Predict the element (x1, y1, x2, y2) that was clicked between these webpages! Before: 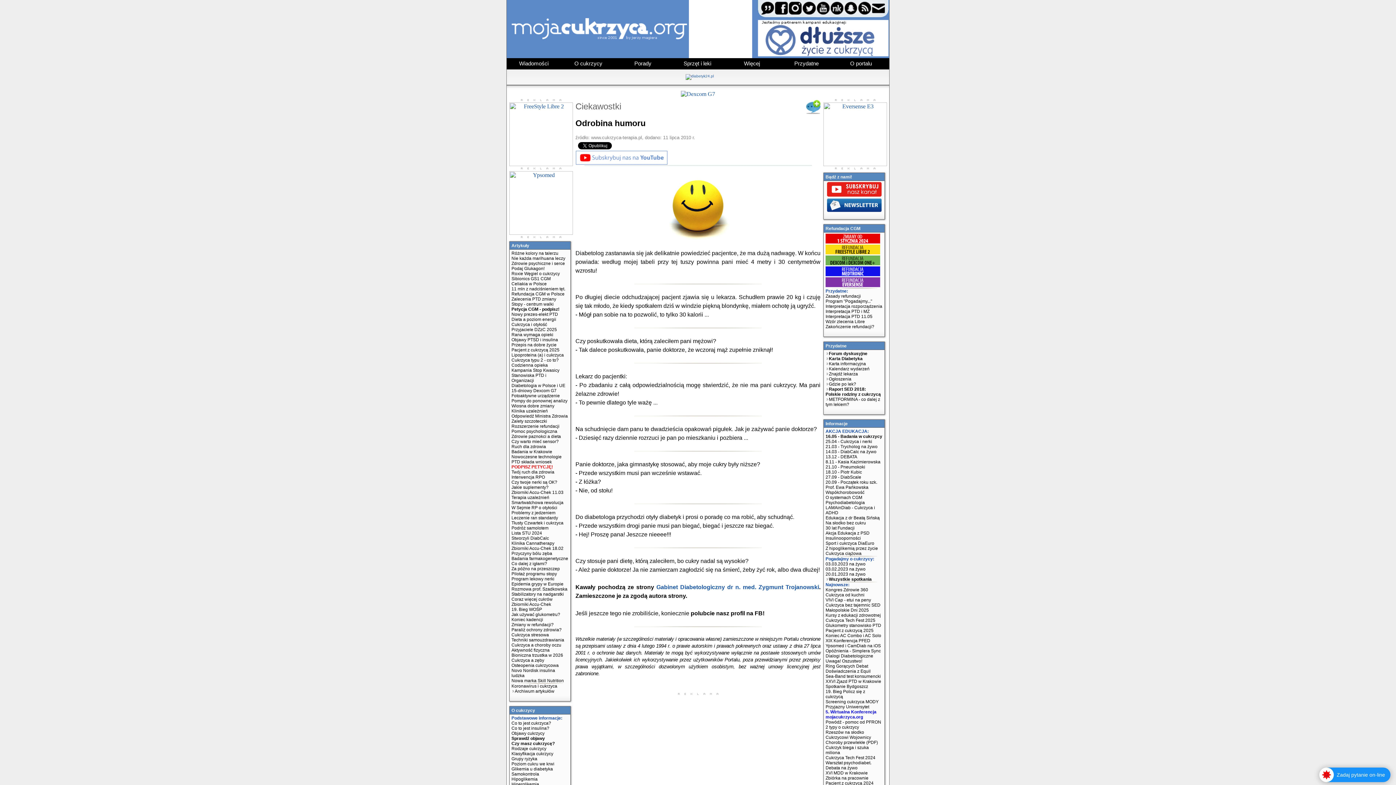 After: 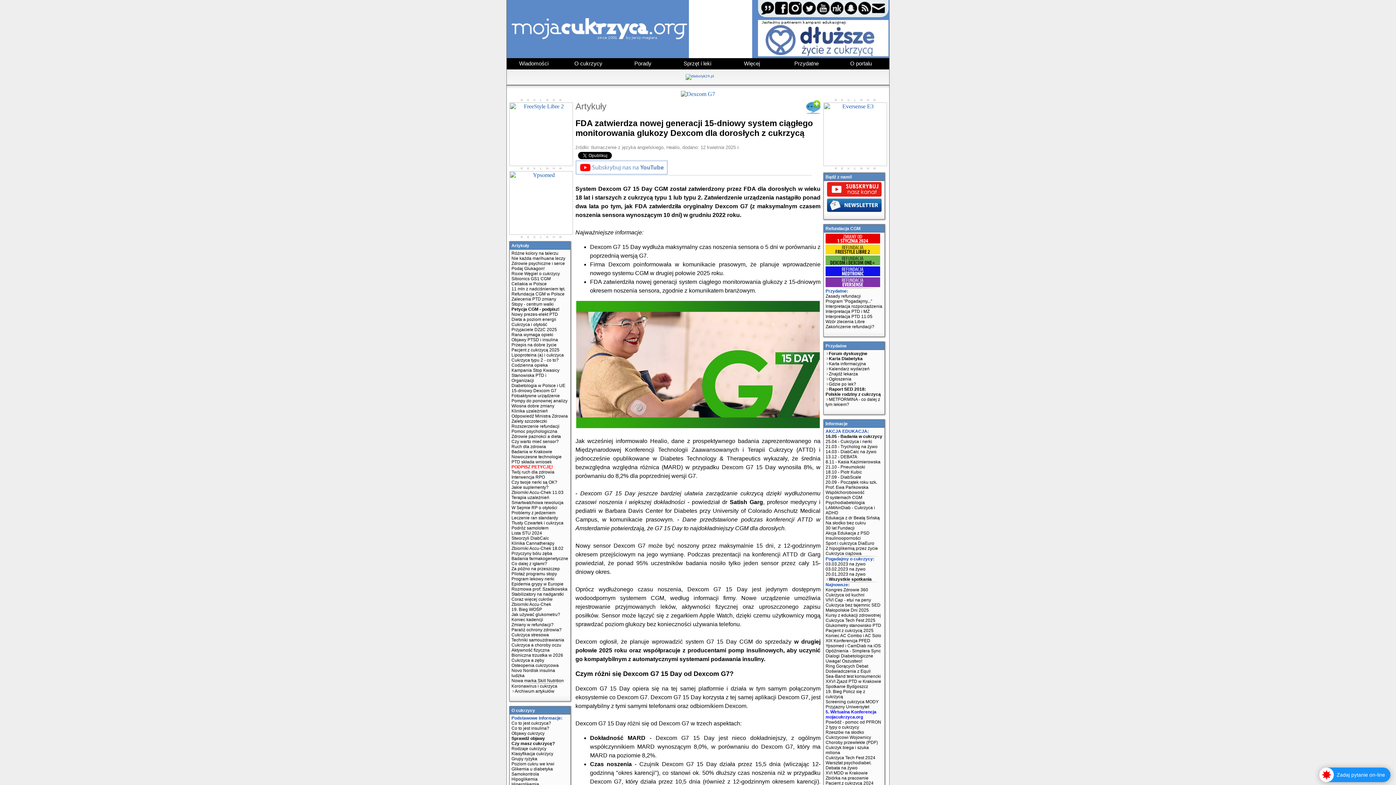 Action: bbox: (511, 388, 556, 393) label: 15-dniowy Dexcom G7